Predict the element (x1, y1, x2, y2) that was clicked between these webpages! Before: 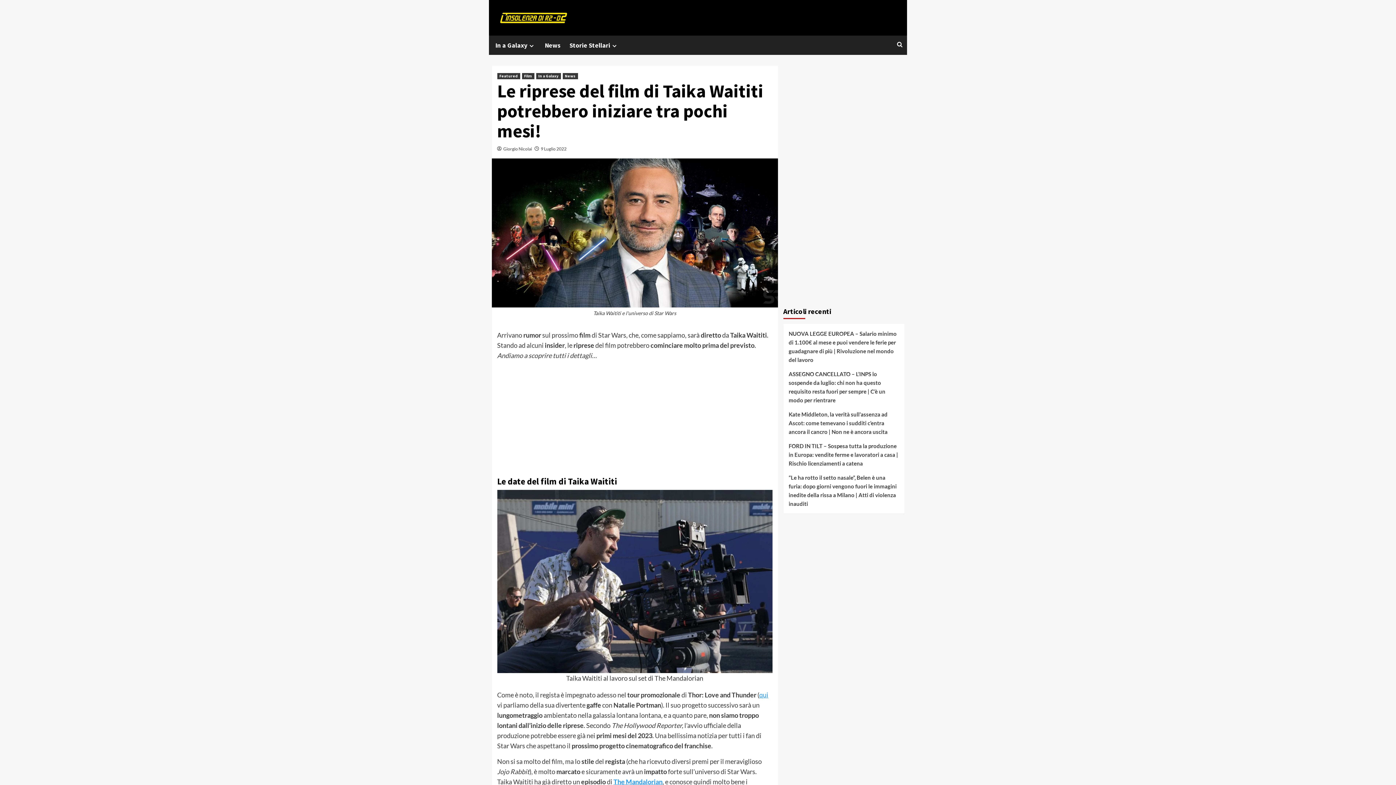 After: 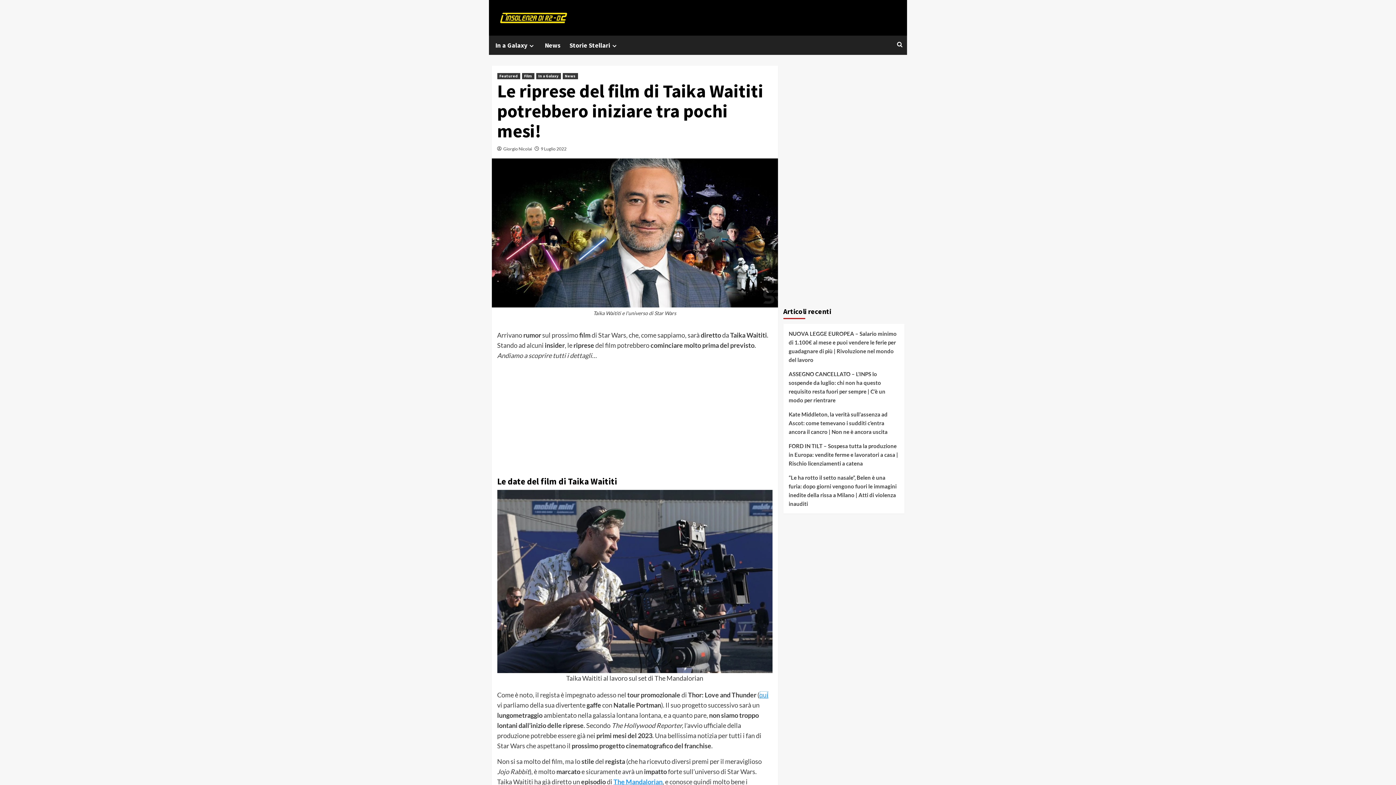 Action: bbox: (759, 691, 768, 699) label: qui 